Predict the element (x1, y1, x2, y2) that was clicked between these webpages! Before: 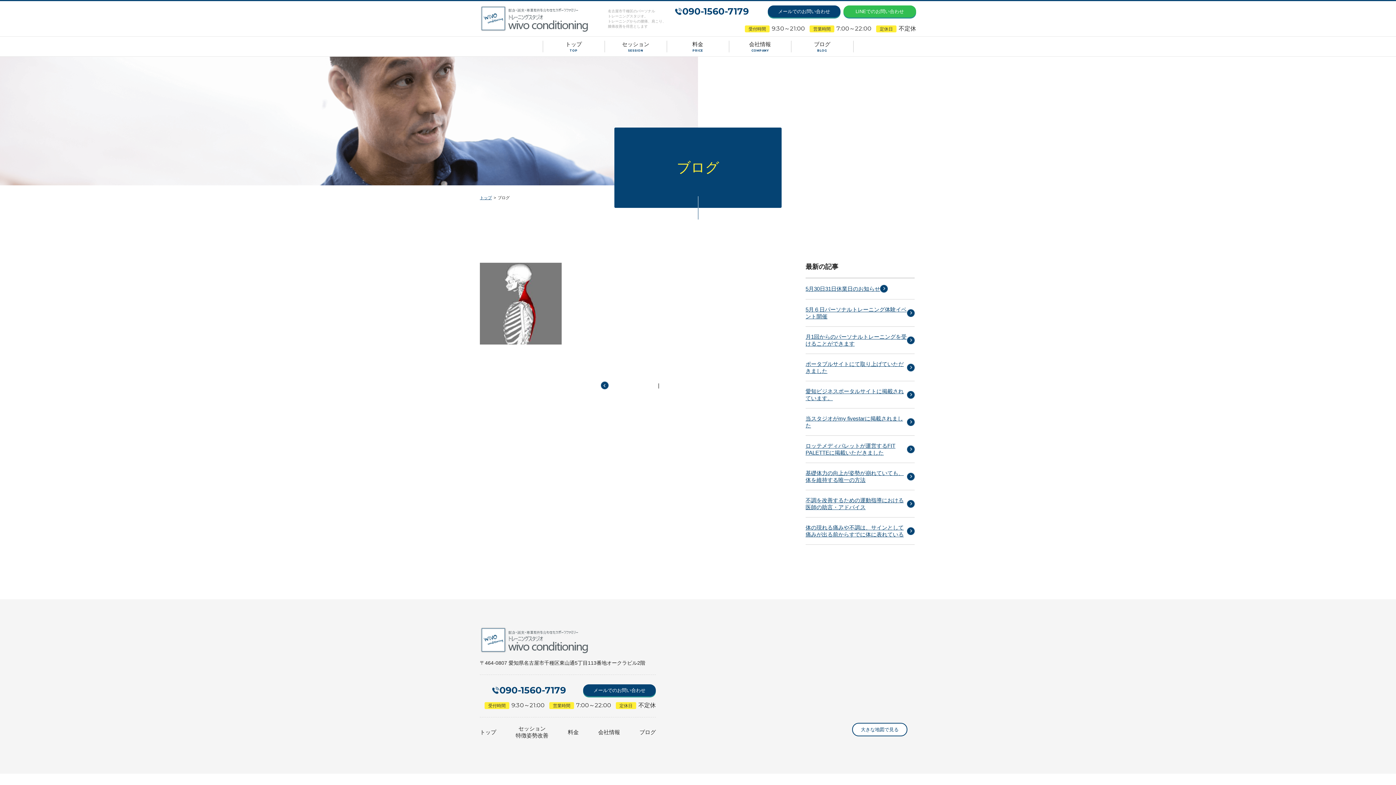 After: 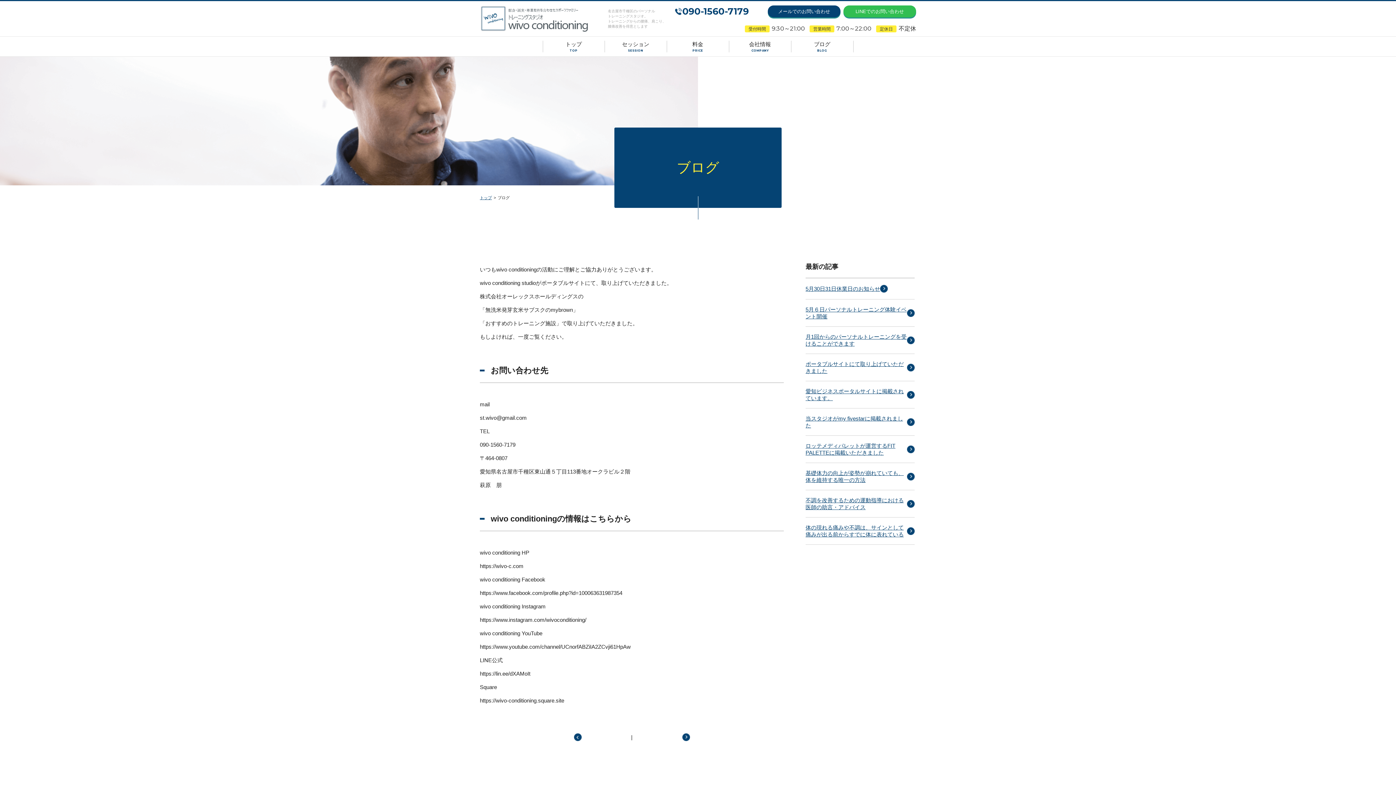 Action: bbox: (805, 360, 914, 374) label: ポータブルサイトにて取り上げていただきました